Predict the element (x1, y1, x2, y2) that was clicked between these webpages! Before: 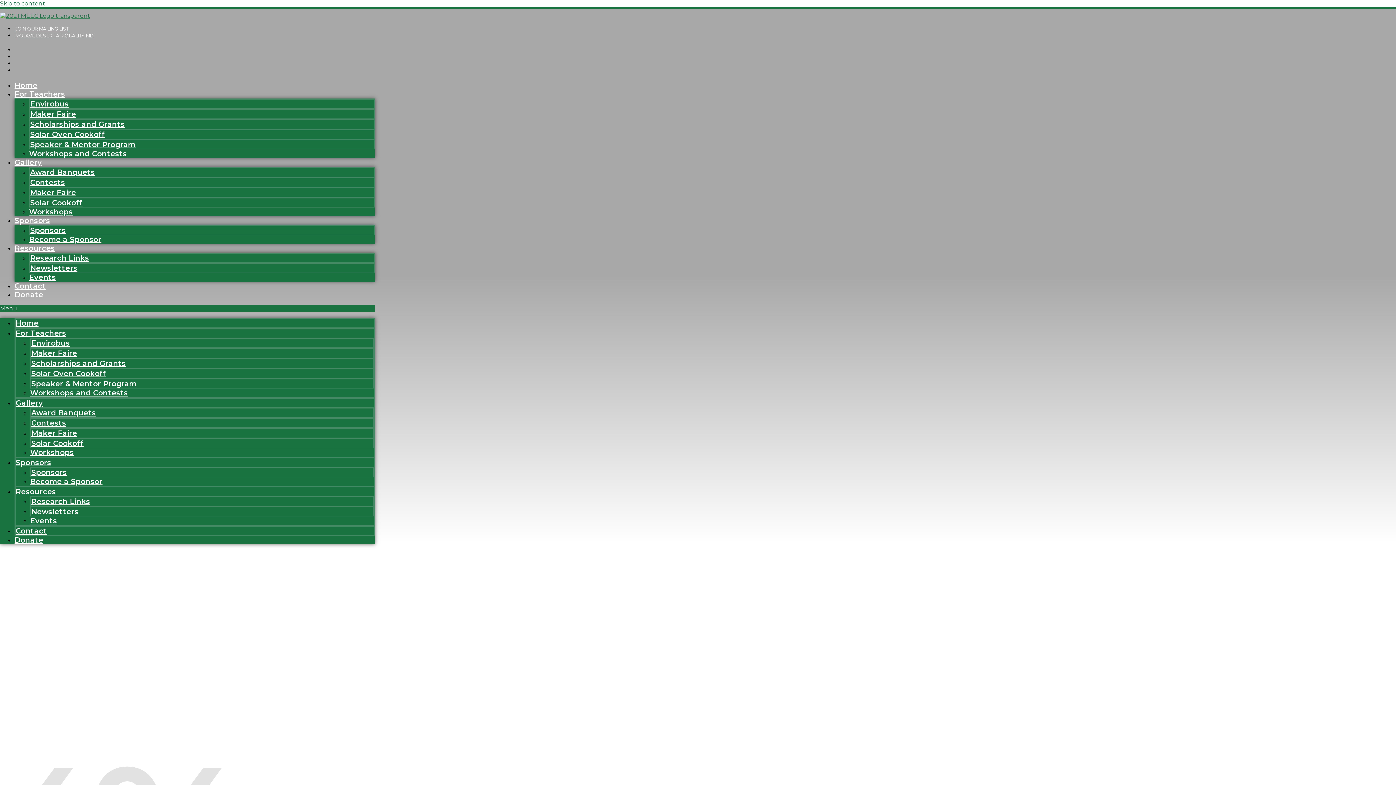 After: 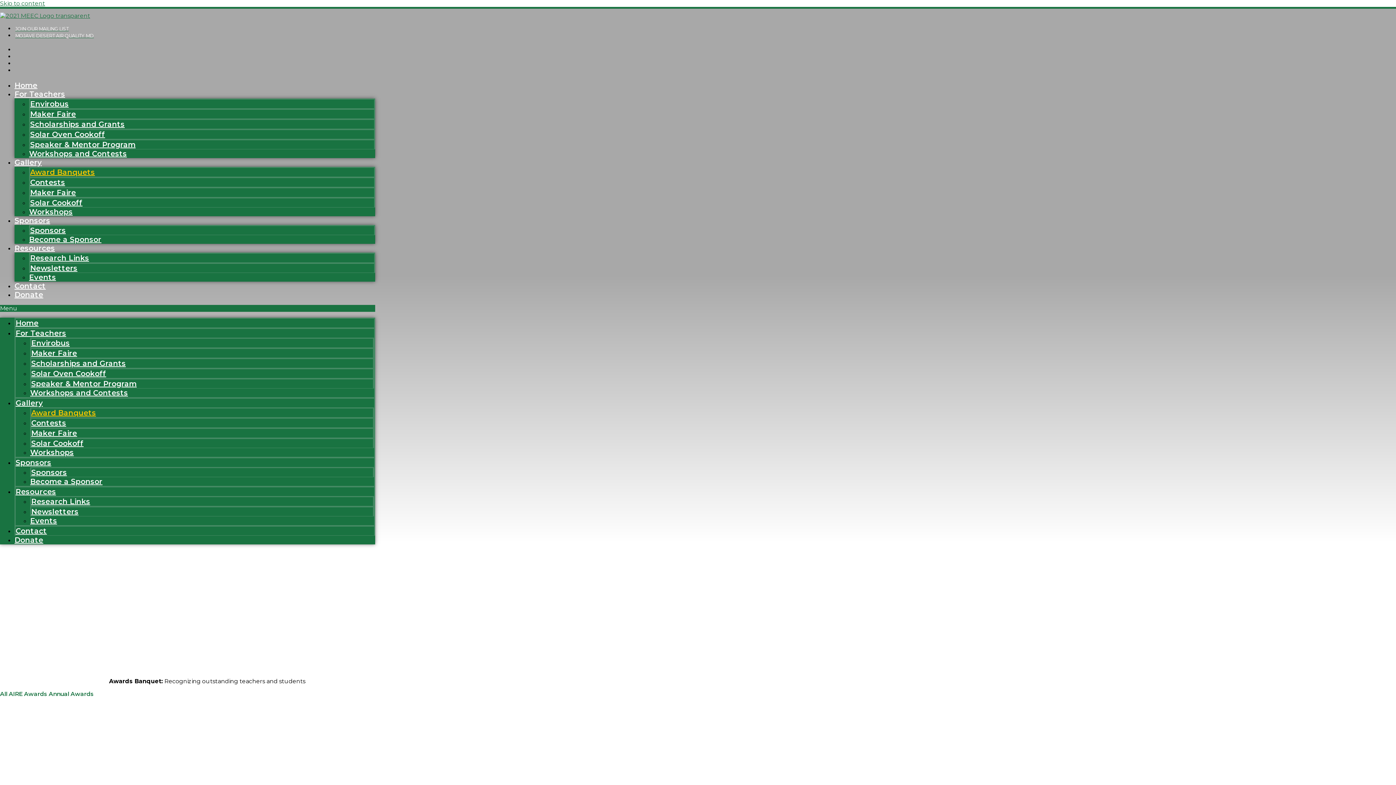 Action: bbox: (30, 168, 94, 176) label: Award Banquets